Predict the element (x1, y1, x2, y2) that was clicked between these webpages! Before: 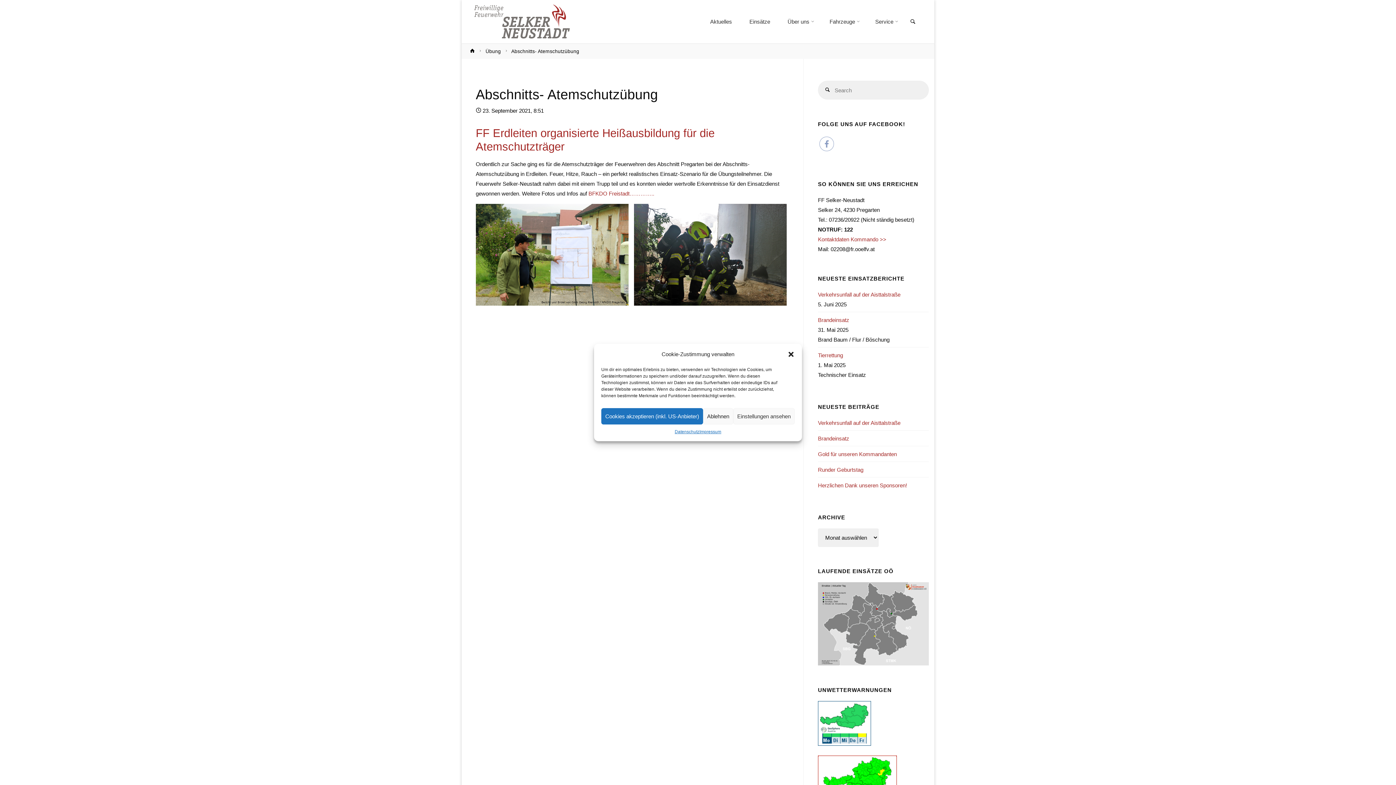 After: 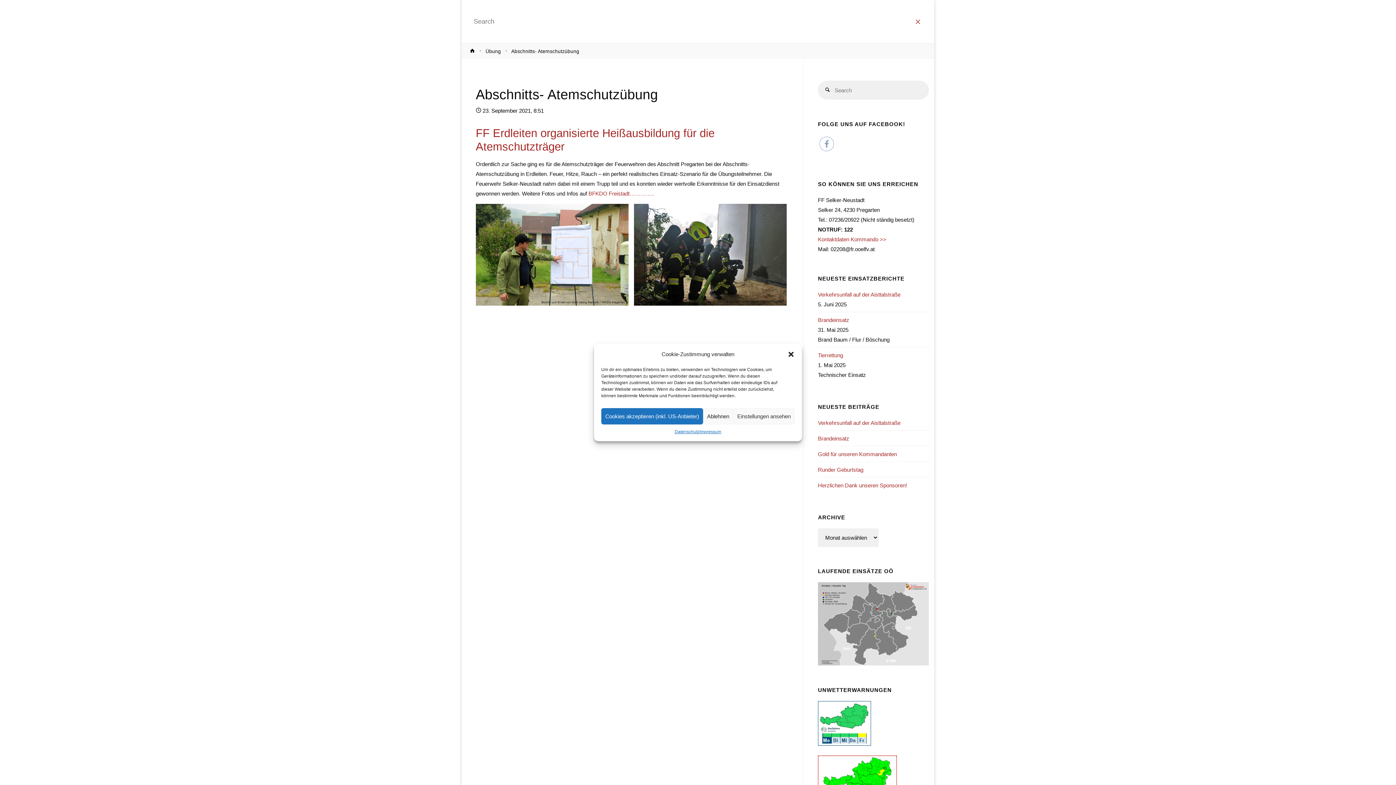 Action: label: Search bbox: (907, 0, 918, 44)